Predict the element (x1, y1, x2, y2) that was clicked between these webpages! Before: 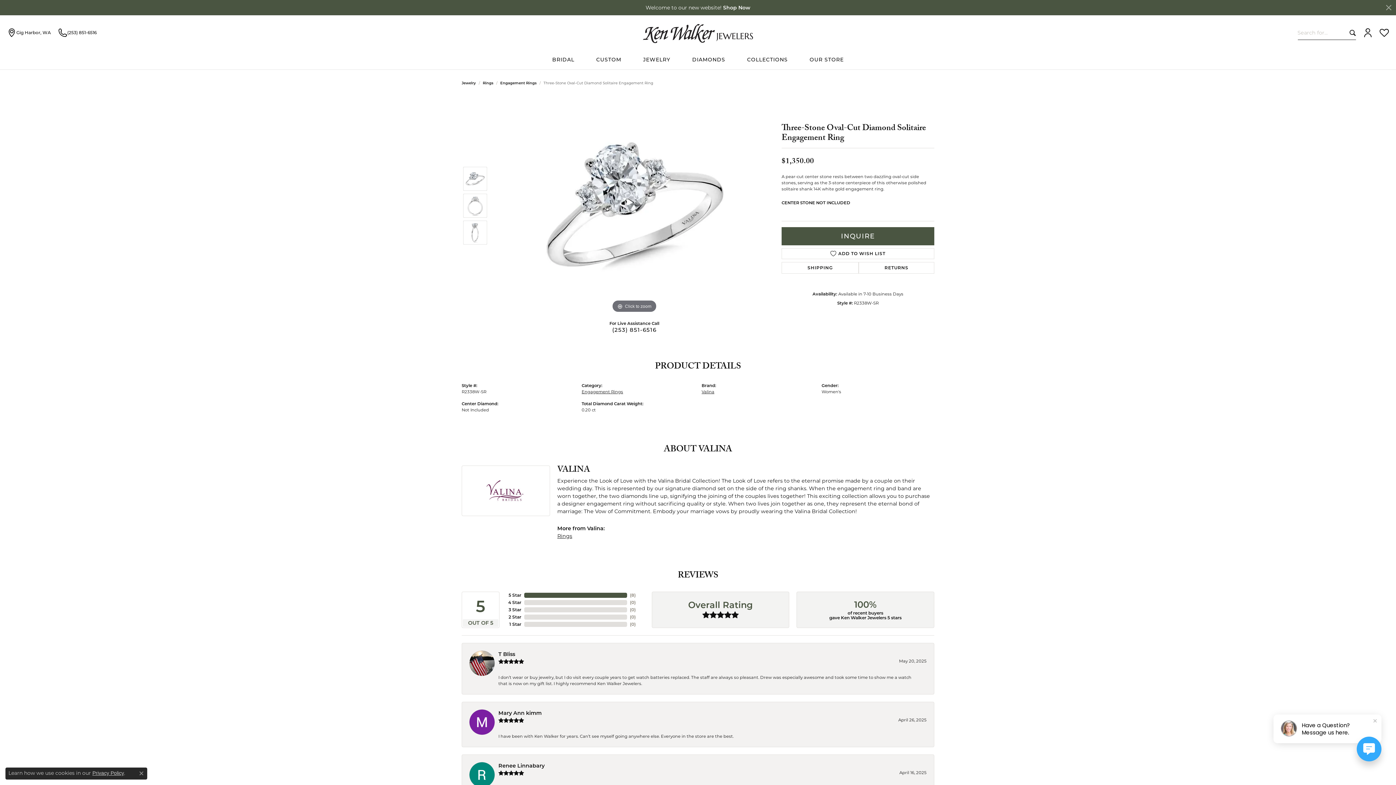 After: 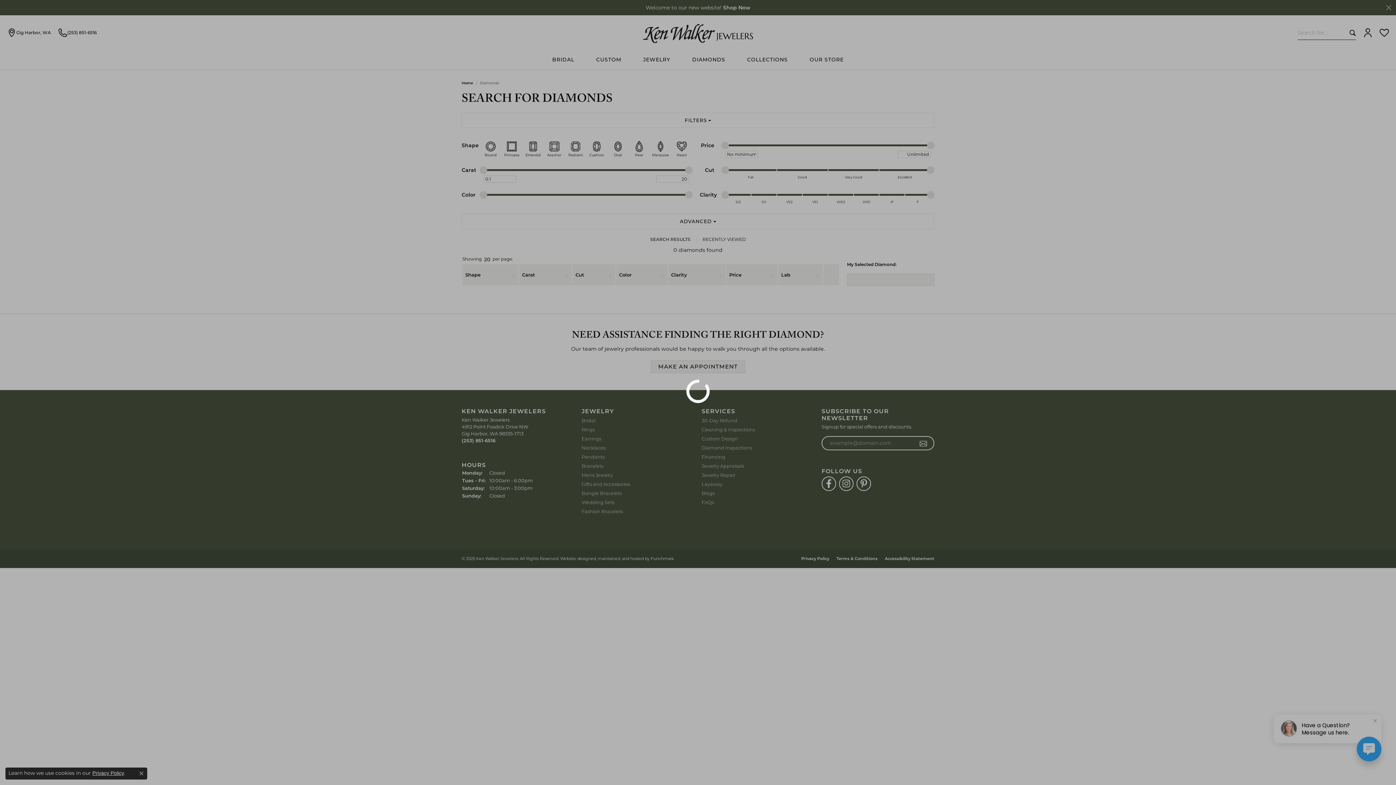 Action: label: DIAMONDS bbox: (688, 50, 729, 69)